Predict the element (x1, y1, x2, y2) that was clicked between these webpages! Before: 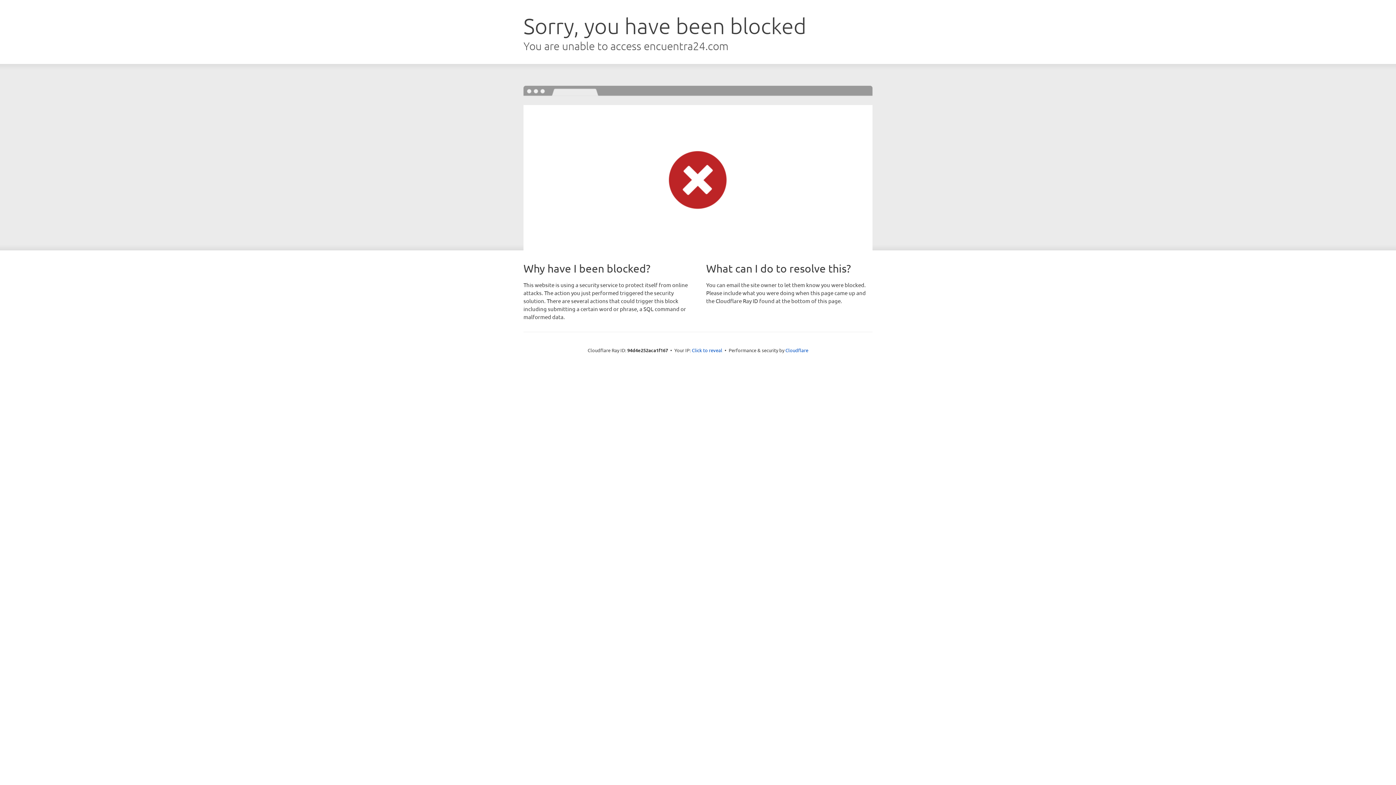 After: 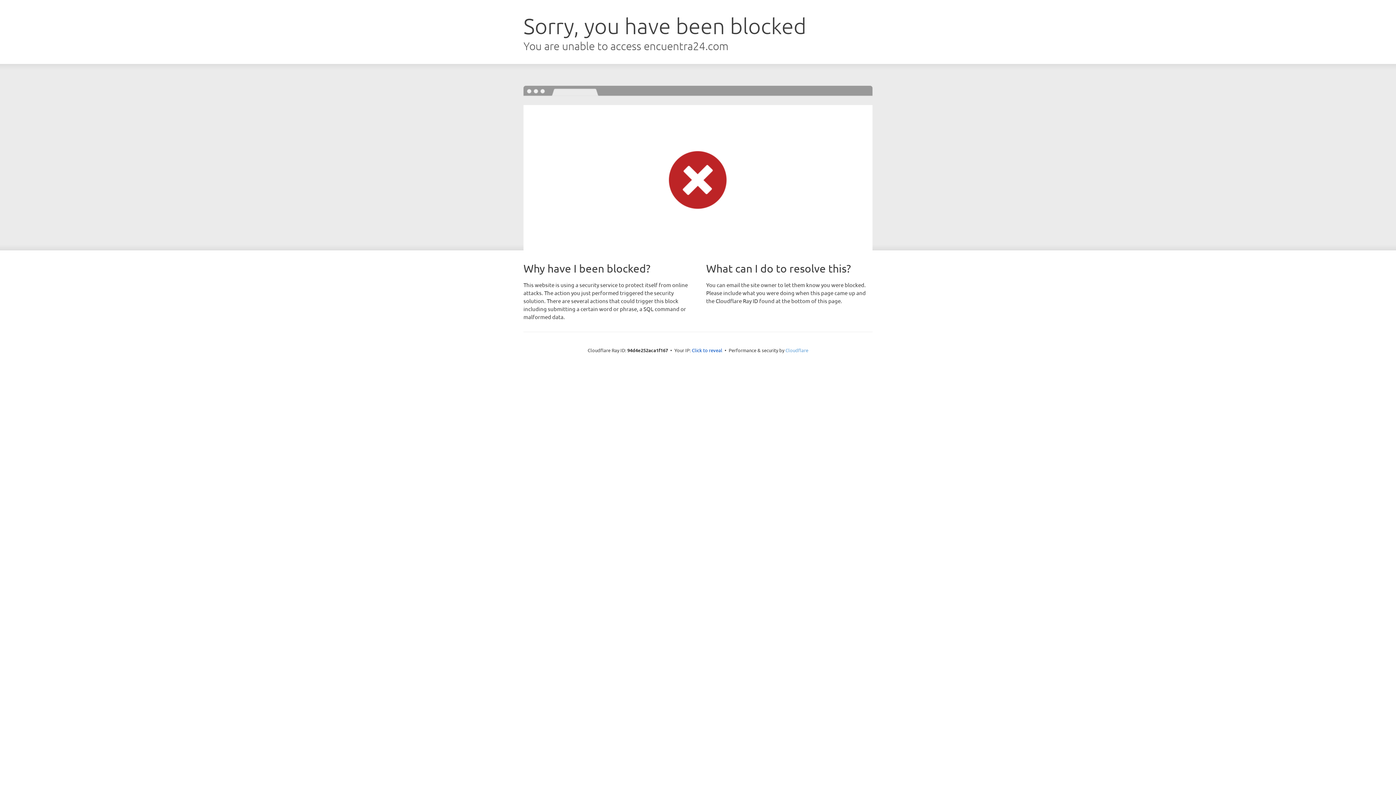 Action: bbox: (785, 347, 808, 353) label: Cloudflare